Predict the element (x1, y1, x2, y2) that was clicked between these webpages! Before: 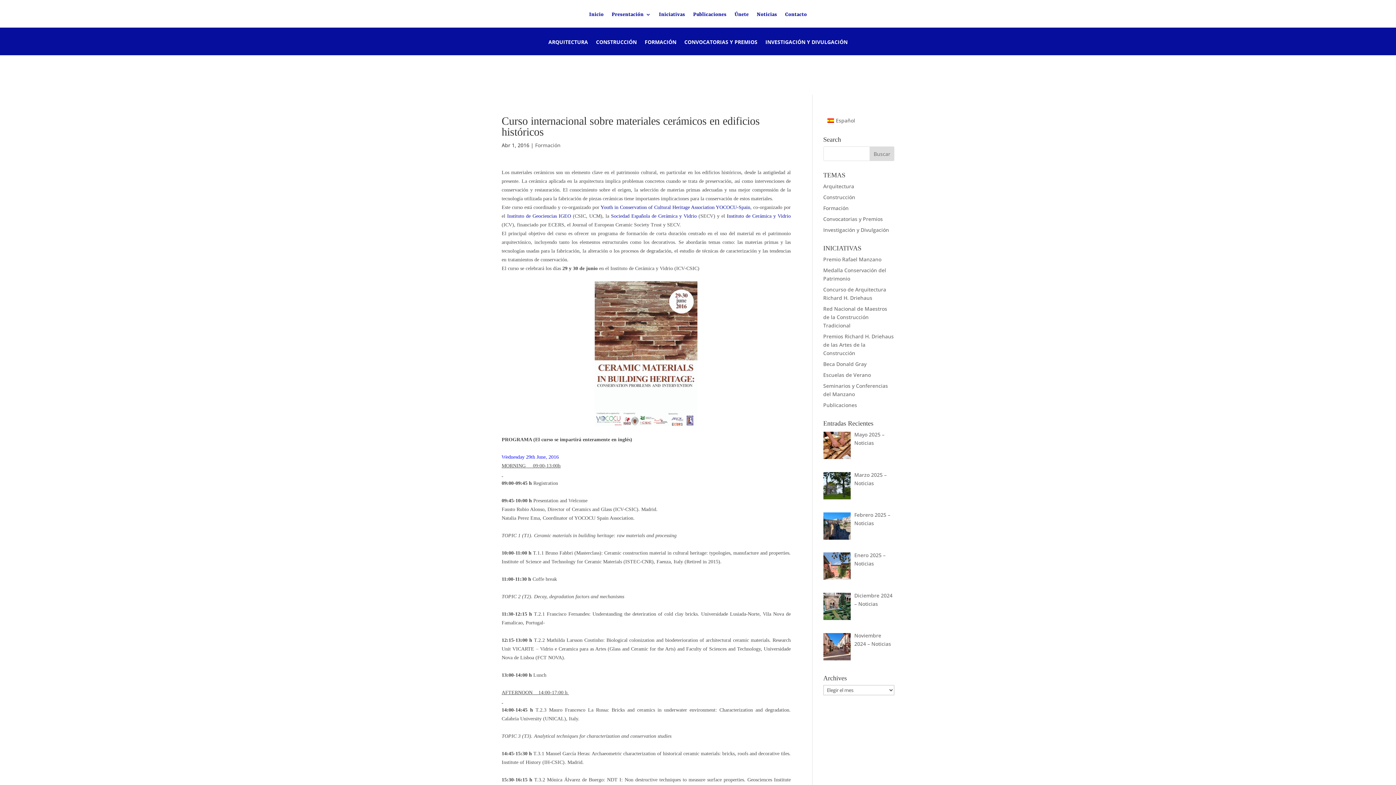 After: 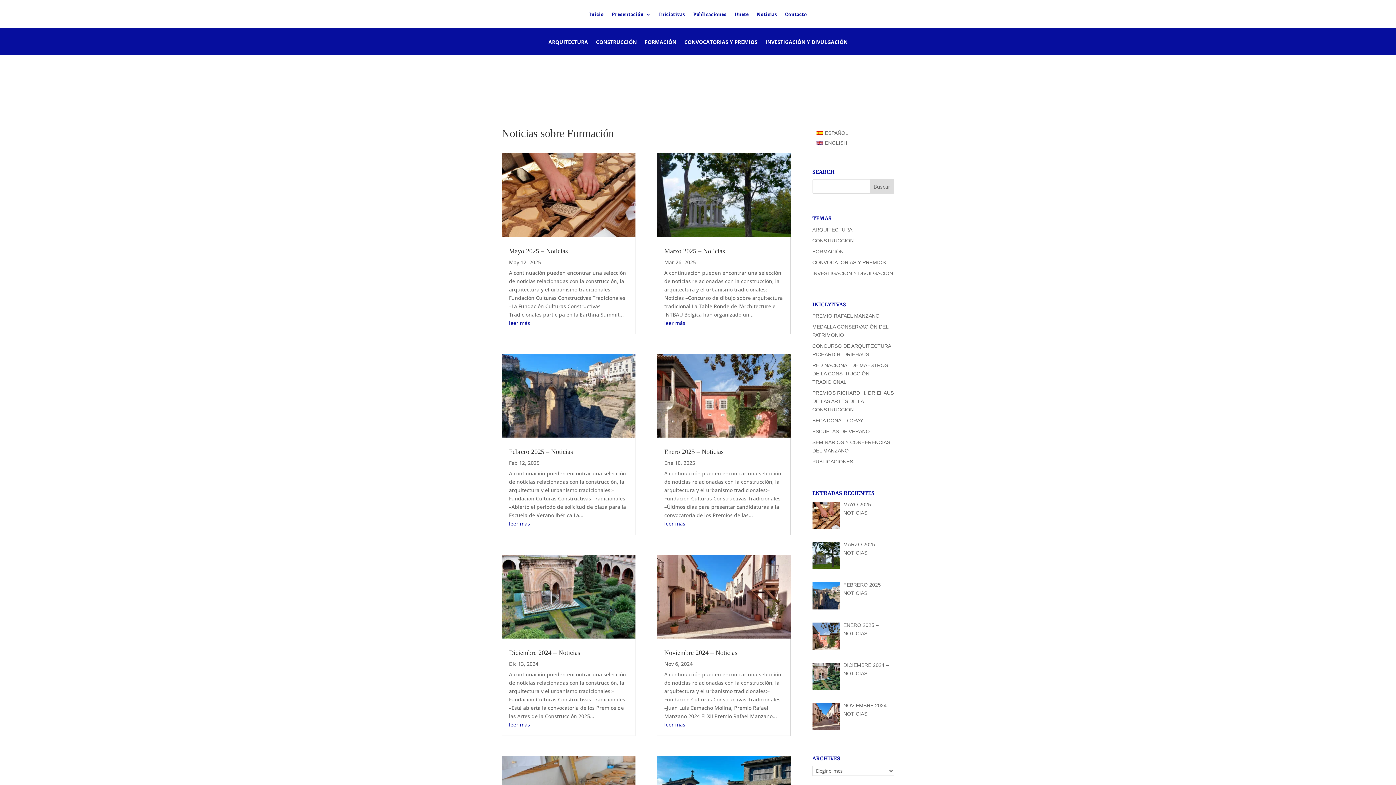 Action: bbox: (535, 141, 560, 148) label: Formación